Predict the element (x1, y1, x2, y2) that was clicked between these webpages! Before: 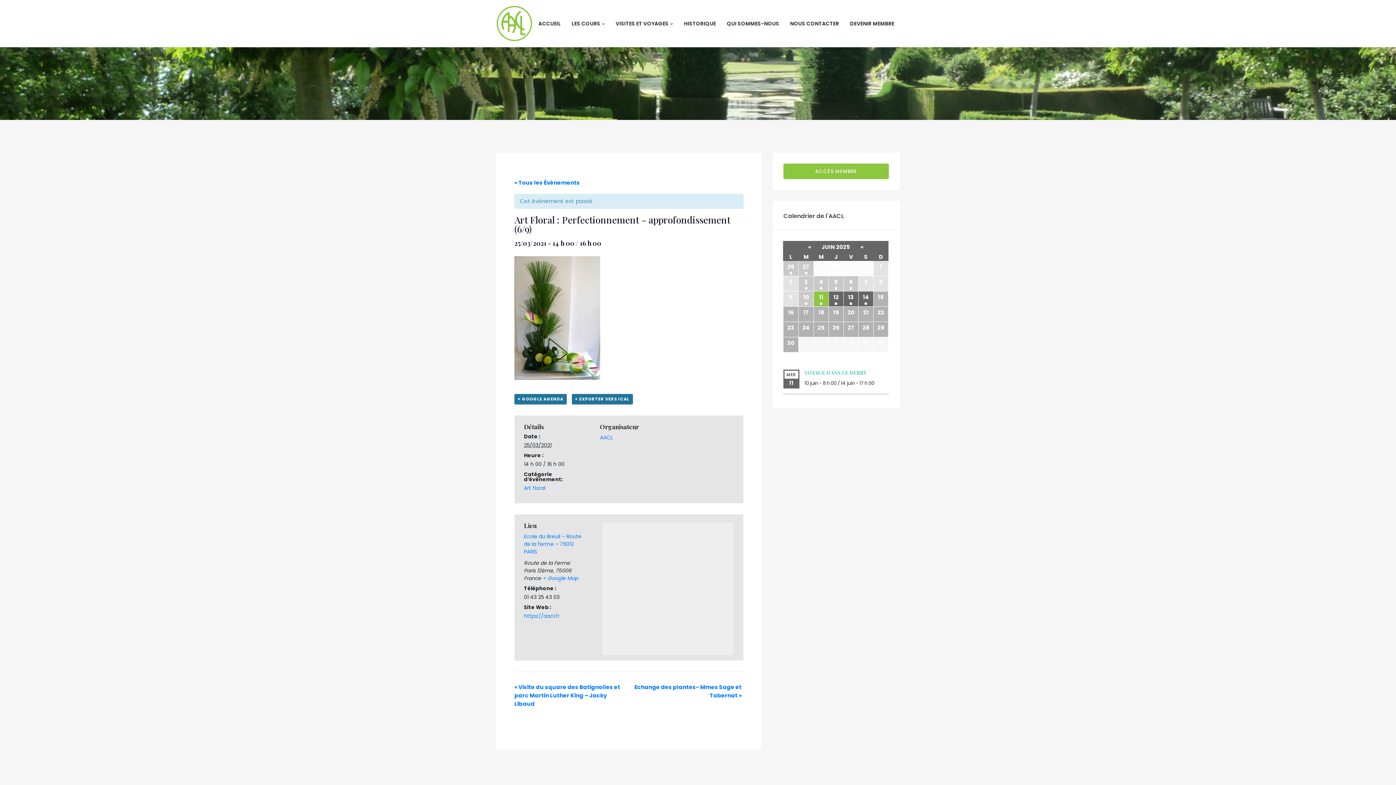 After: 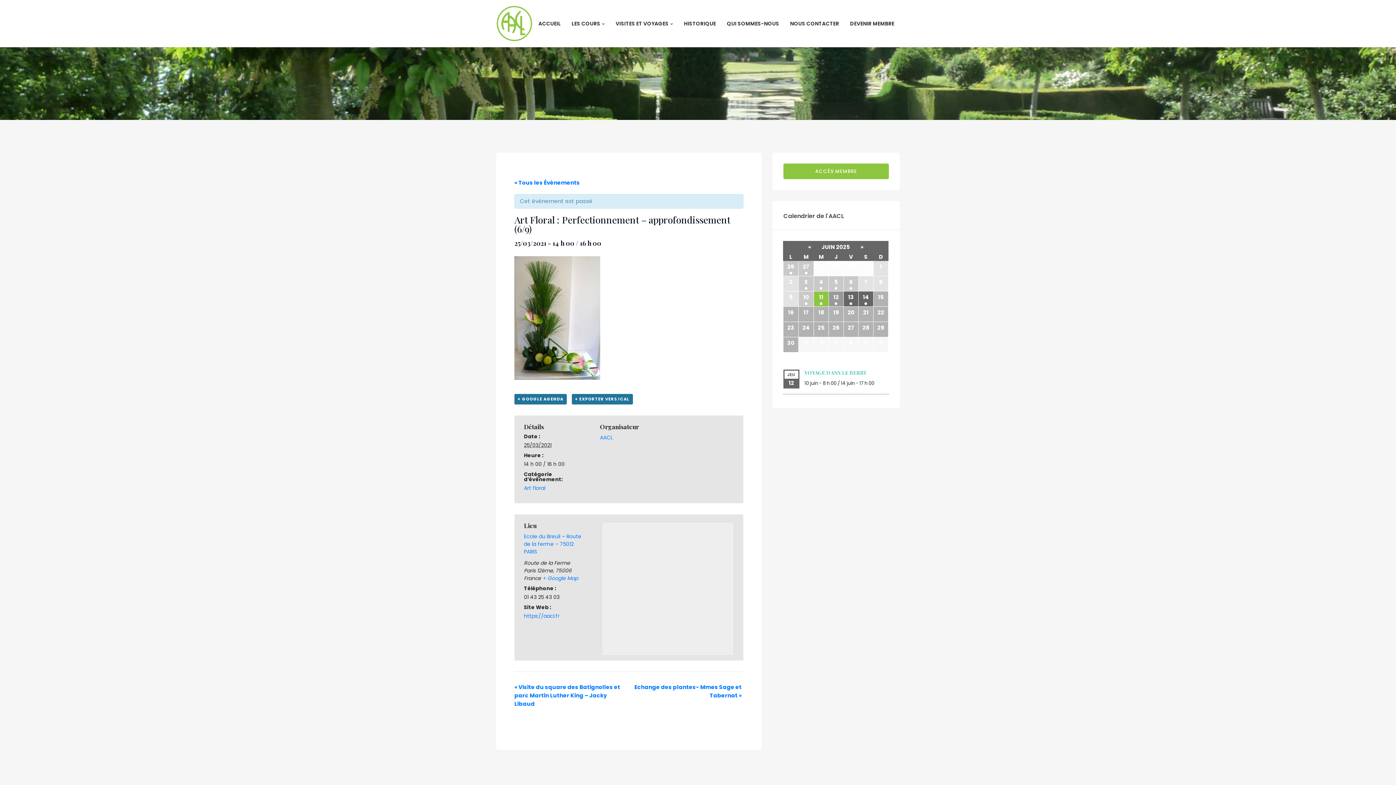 Action: label: 12 bbox: (829, 291, 843, 306)